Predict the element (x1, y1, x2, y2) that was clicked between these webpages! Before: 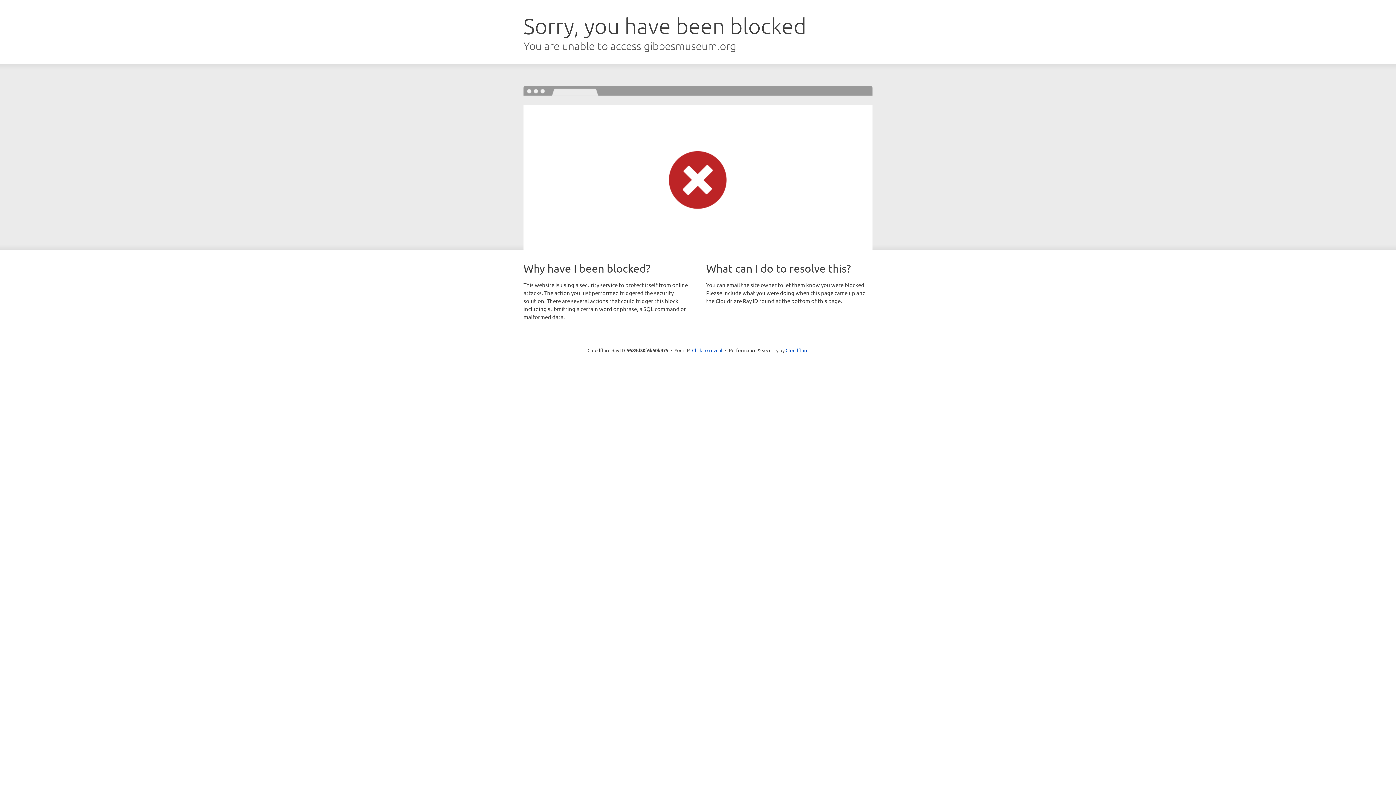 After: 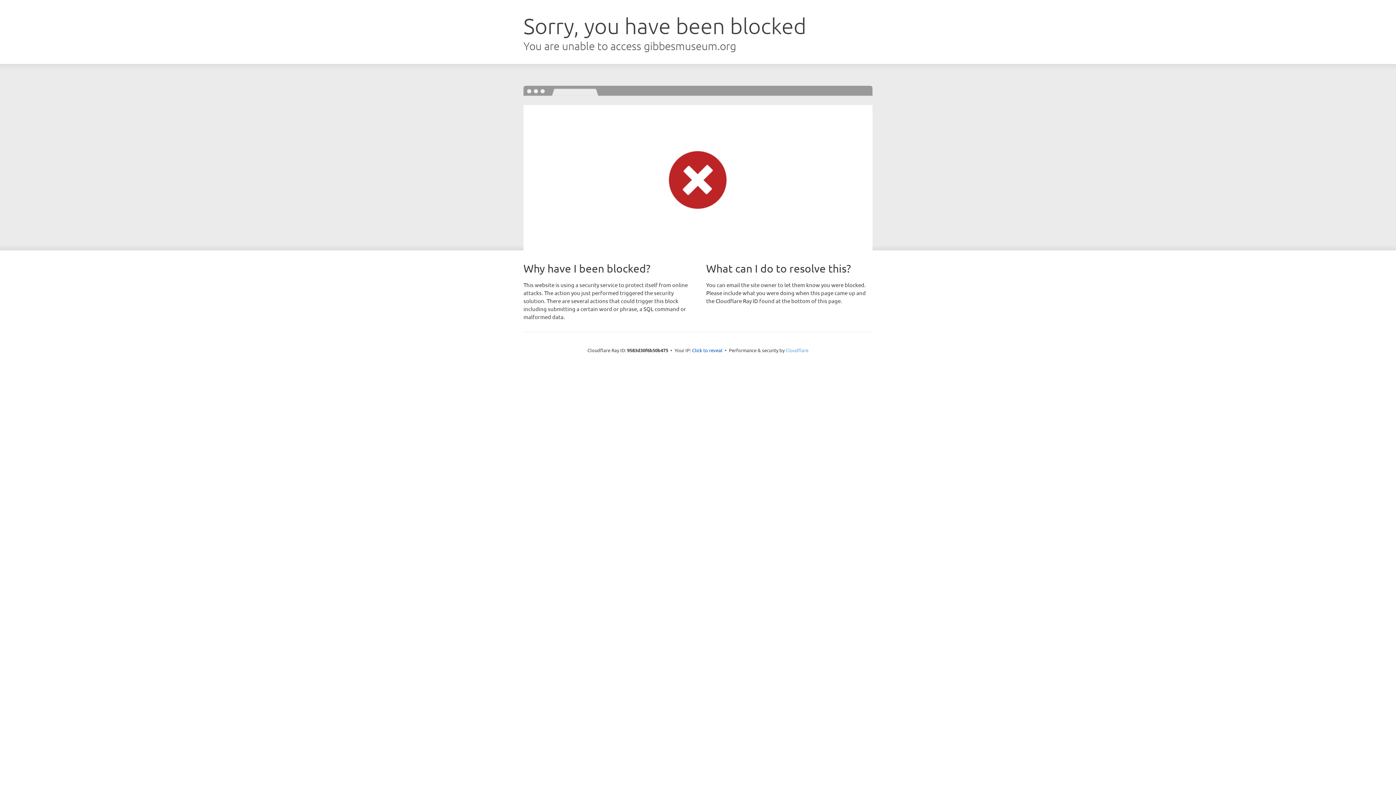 Action: label: Cloudflare bbox: (785, 347, 808, 353)